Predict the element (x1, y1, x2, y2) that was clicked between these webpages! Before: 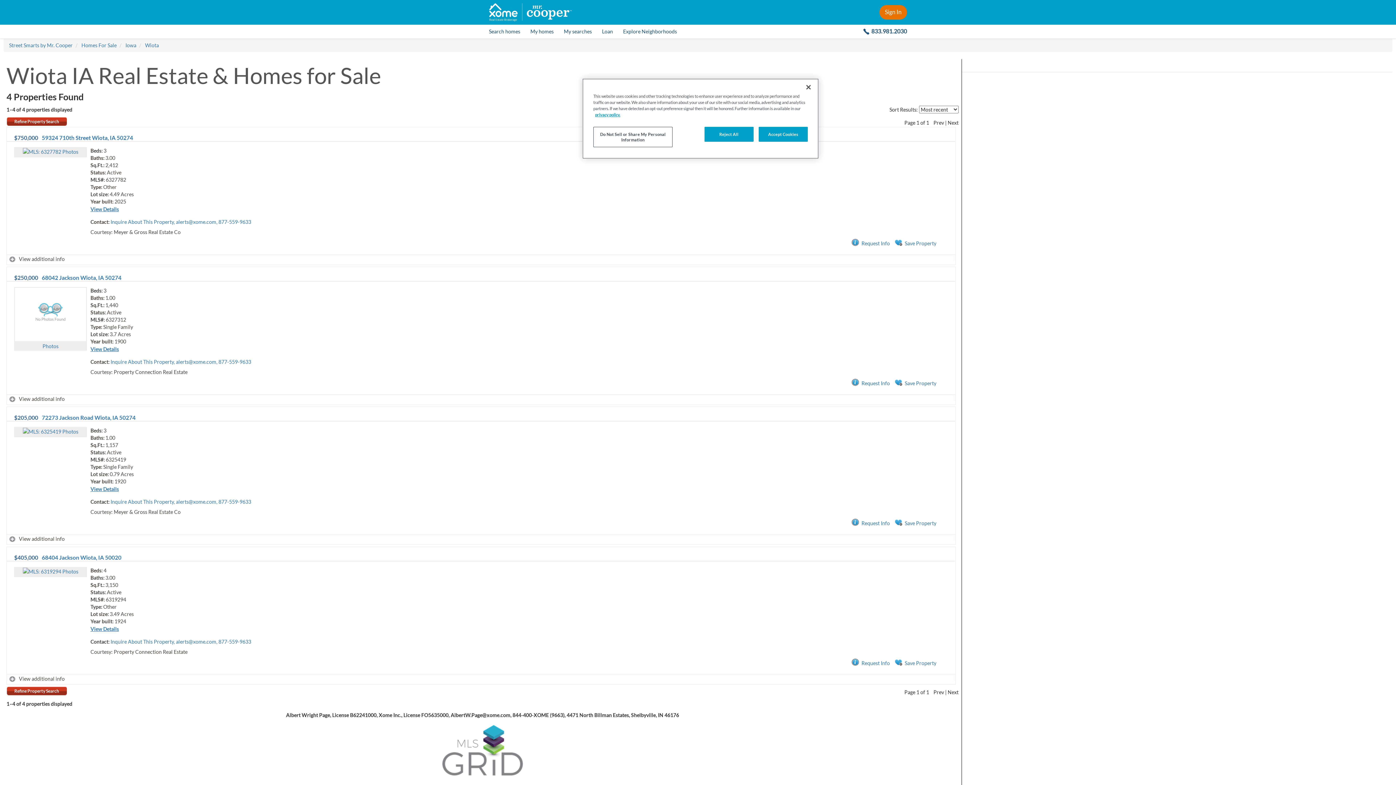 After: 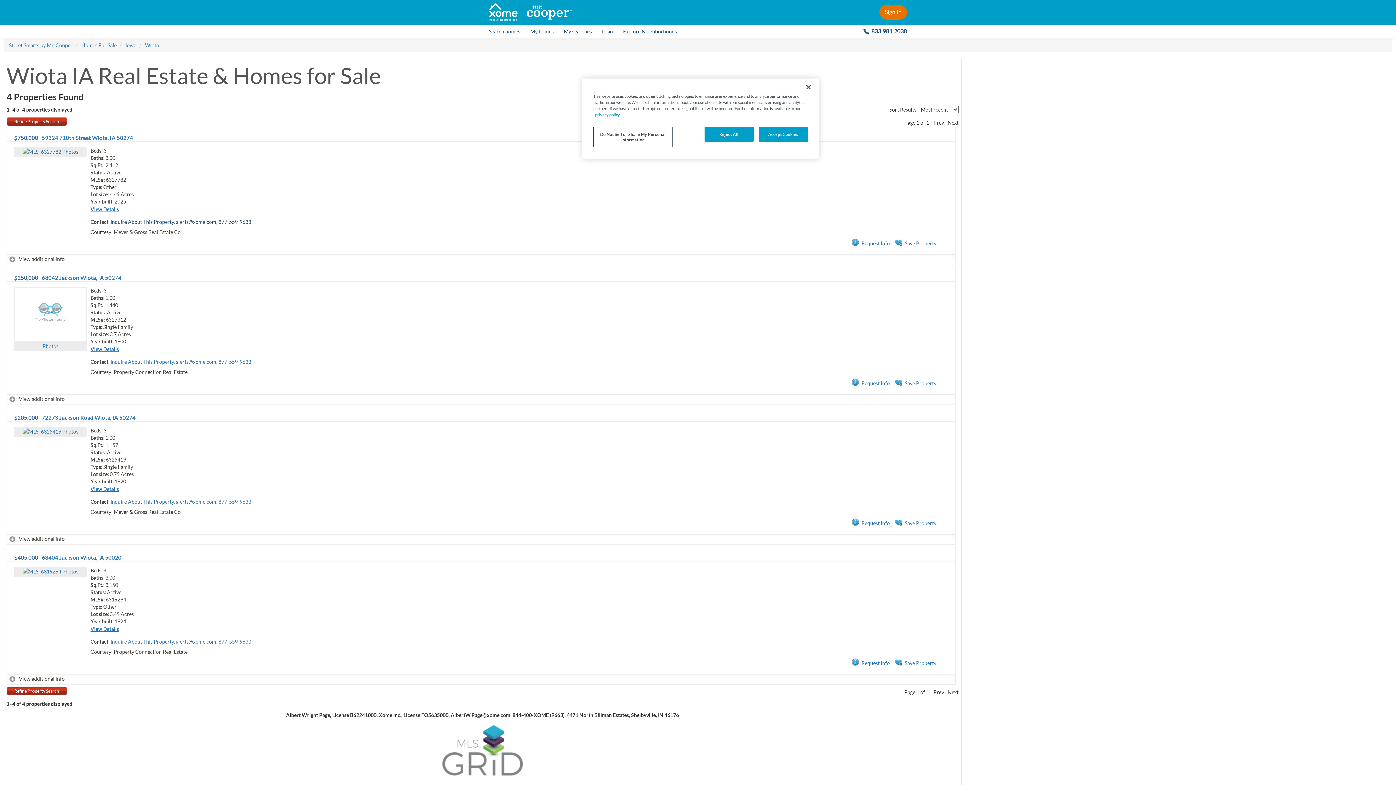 Action: bbox: (110, 218, 251, 225) label: Inquire About This Property, alerts@xome.com, 877-559-9633